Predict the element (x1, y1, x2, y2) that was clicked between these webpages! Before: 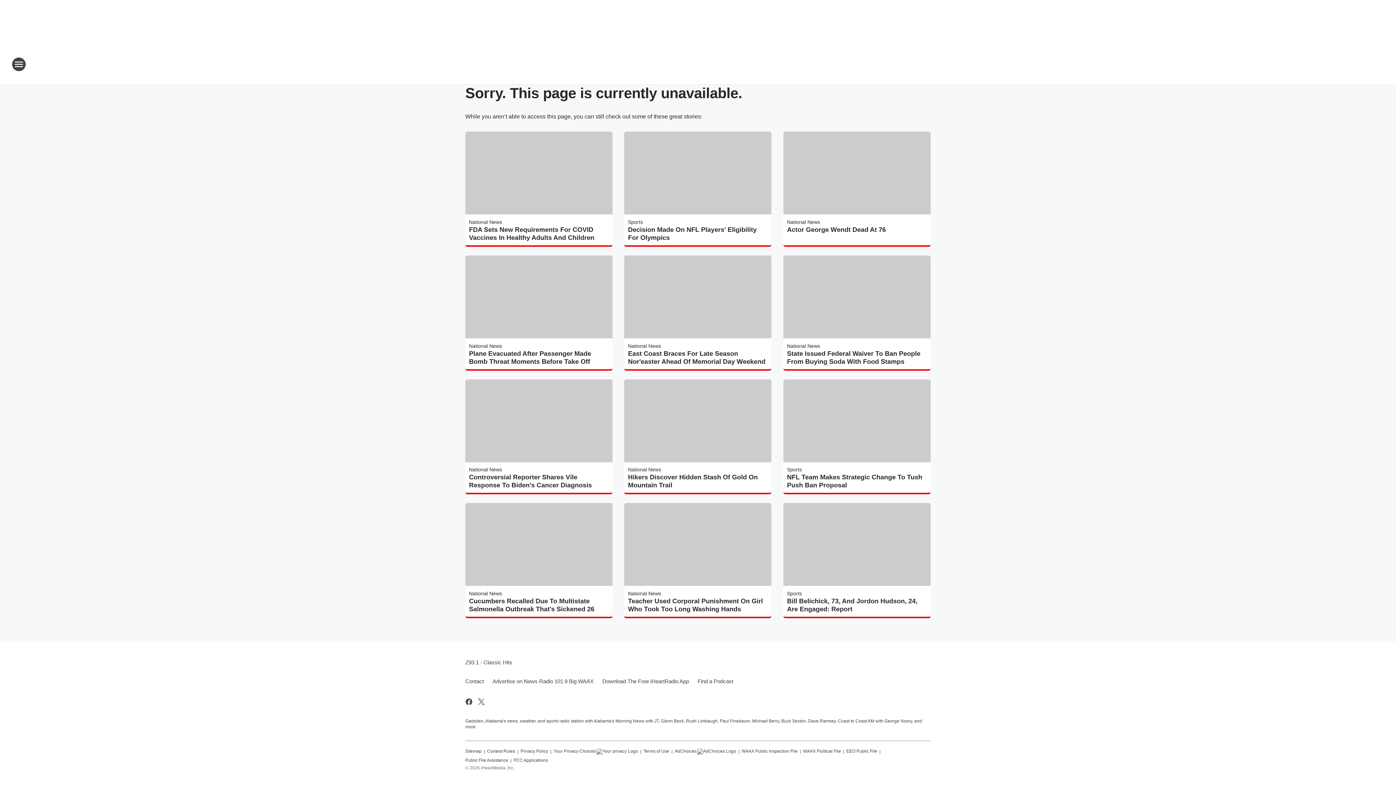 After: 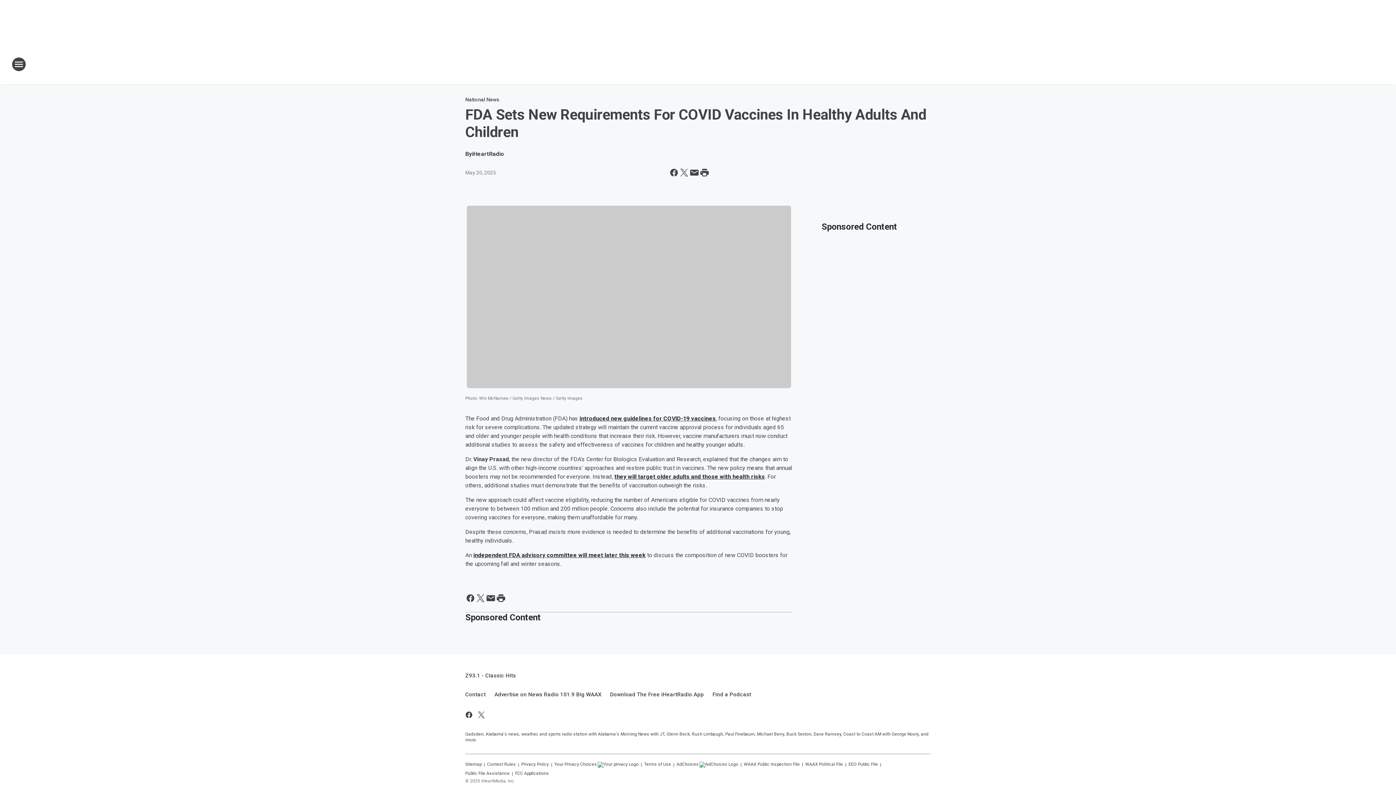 Action: label: FDA Sets New Requirements For COVID Vaccines In Healthy Adults And Children bbox: (469, 225, 609, 241)